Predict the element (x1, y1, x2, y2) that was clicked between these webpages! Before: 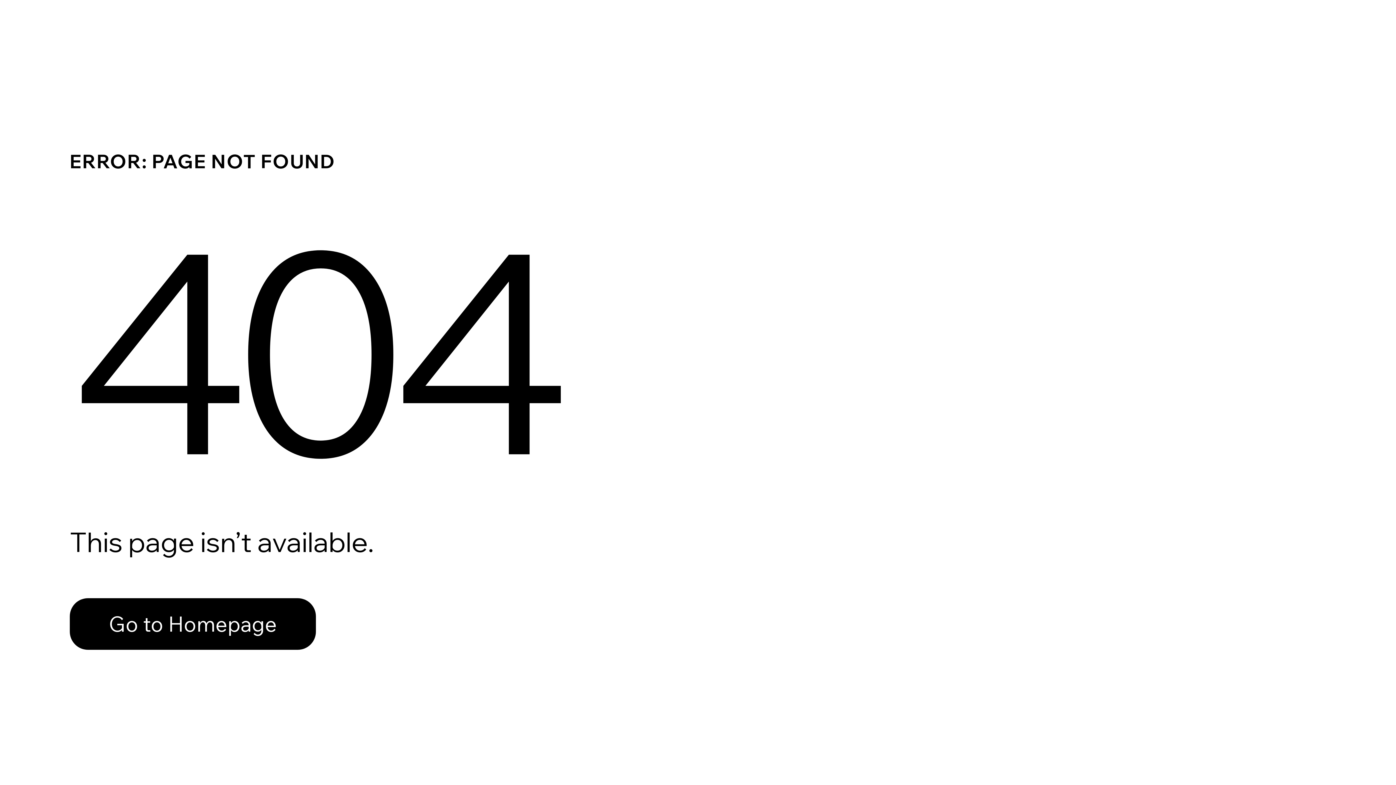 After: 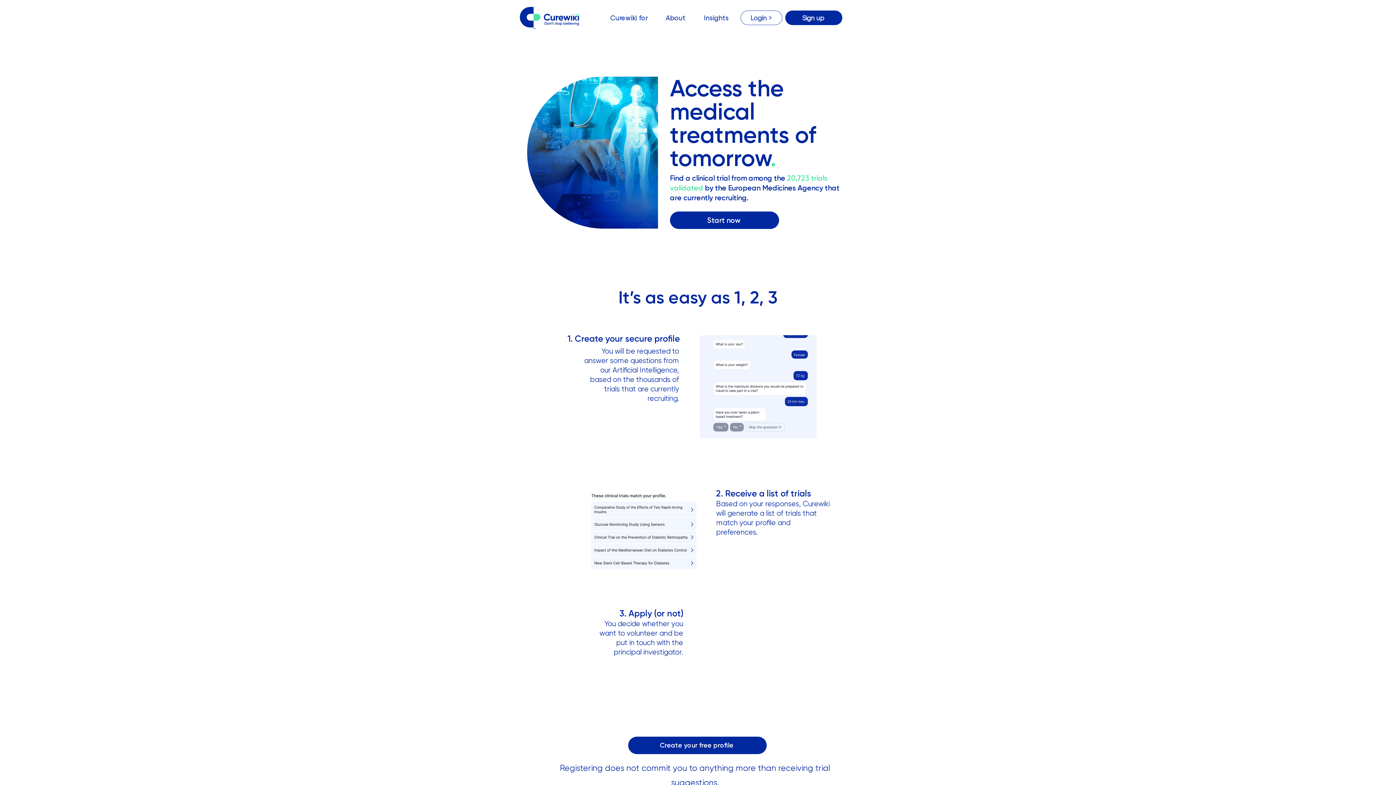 Action: label: Go to Homepage bbox: (69, 582, 768, 659)